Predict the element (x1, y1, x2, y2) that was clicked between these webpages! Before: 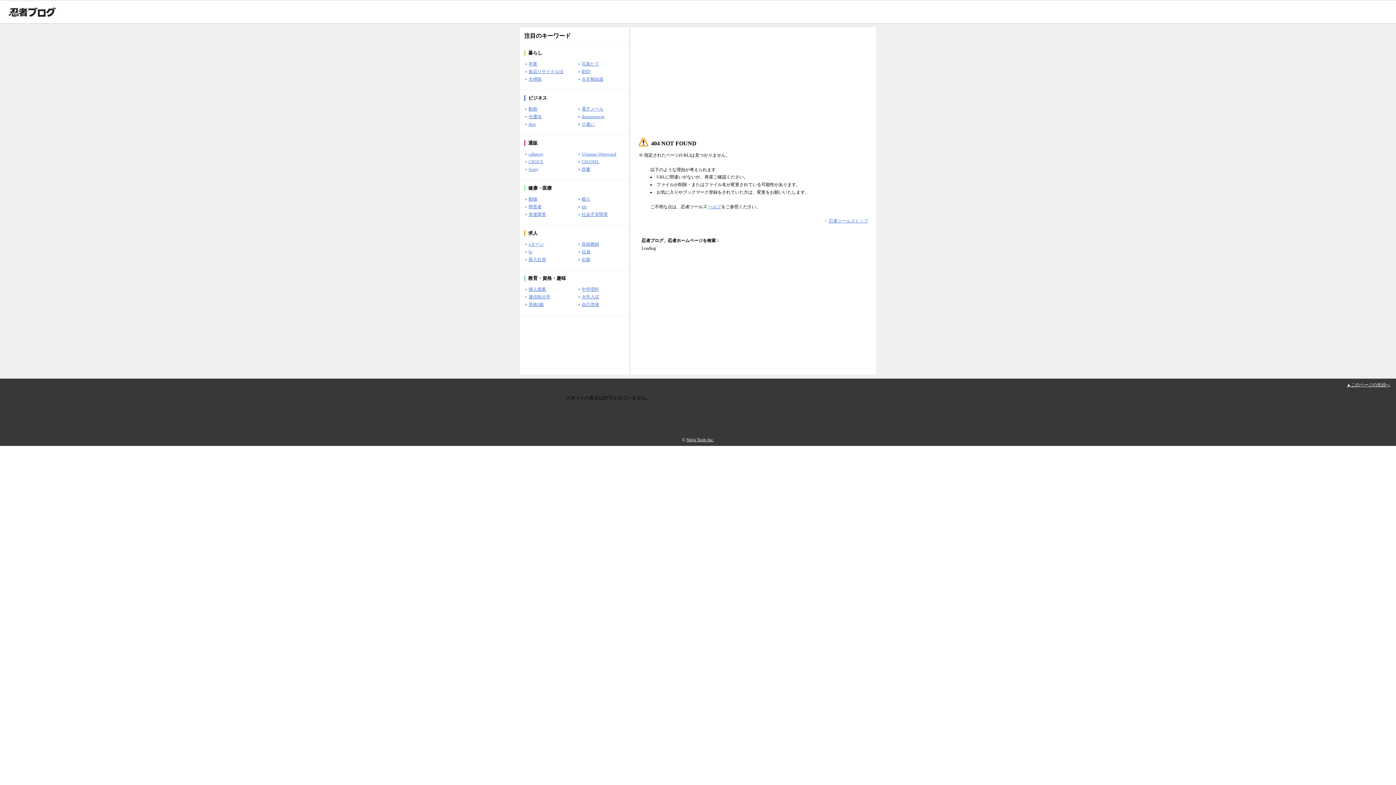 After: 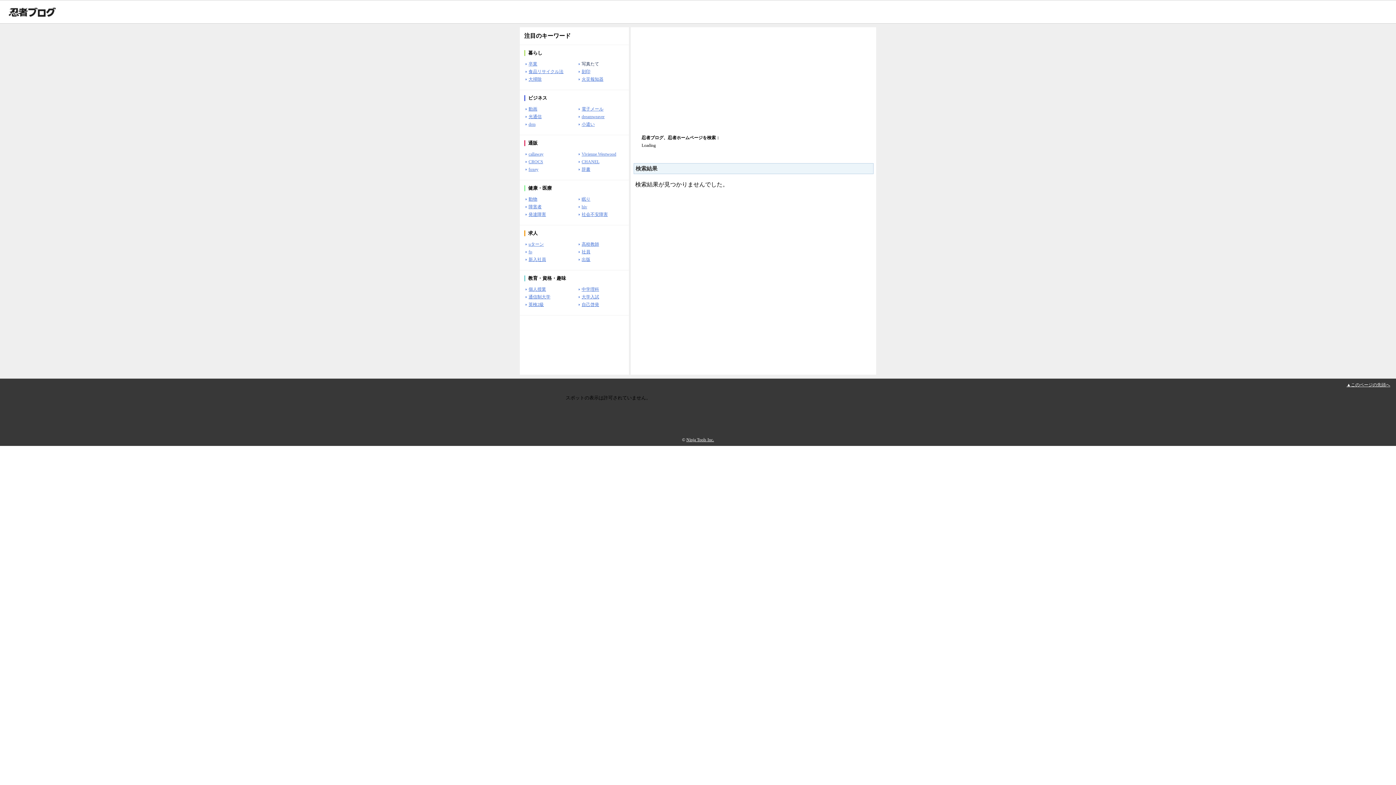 Action: label: 写真たて bbox: (581, 61, 599, 66)